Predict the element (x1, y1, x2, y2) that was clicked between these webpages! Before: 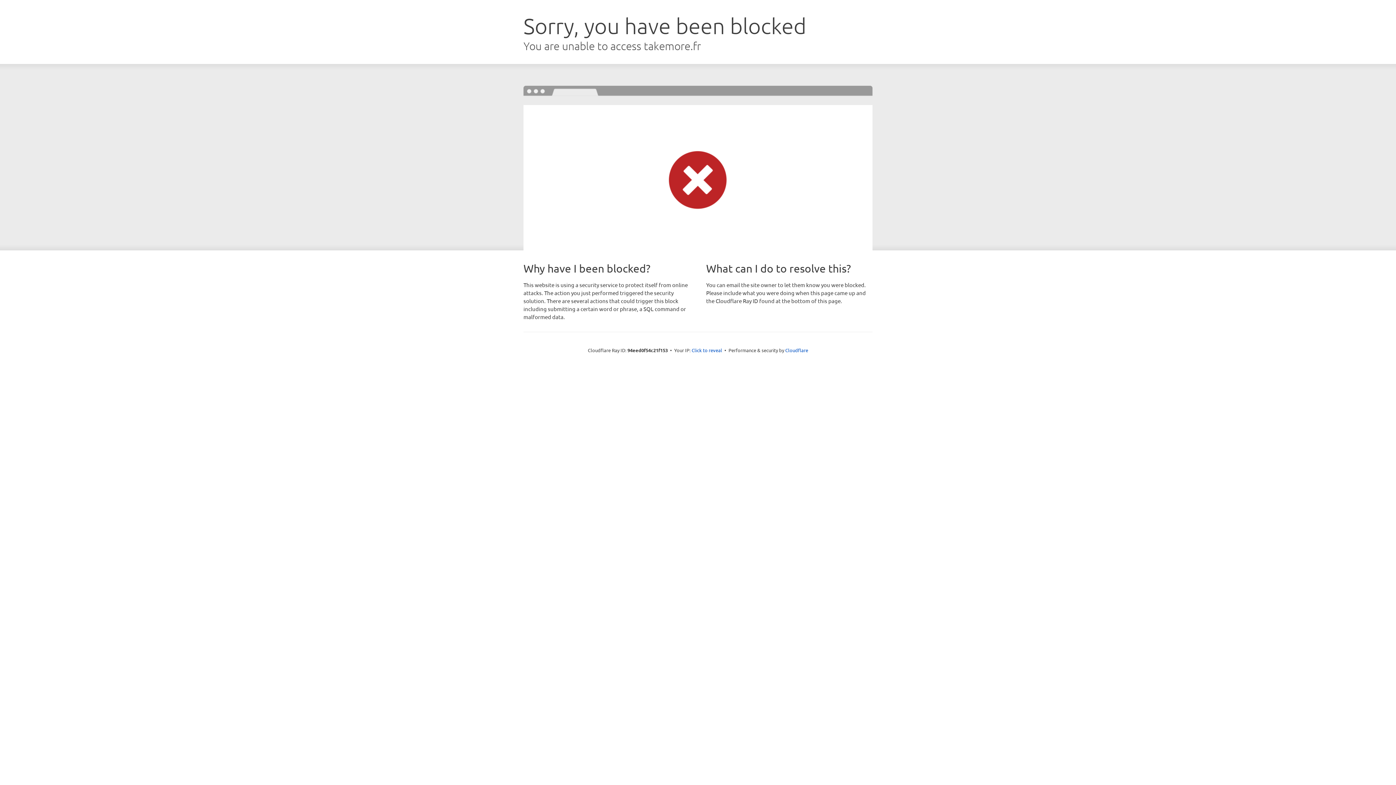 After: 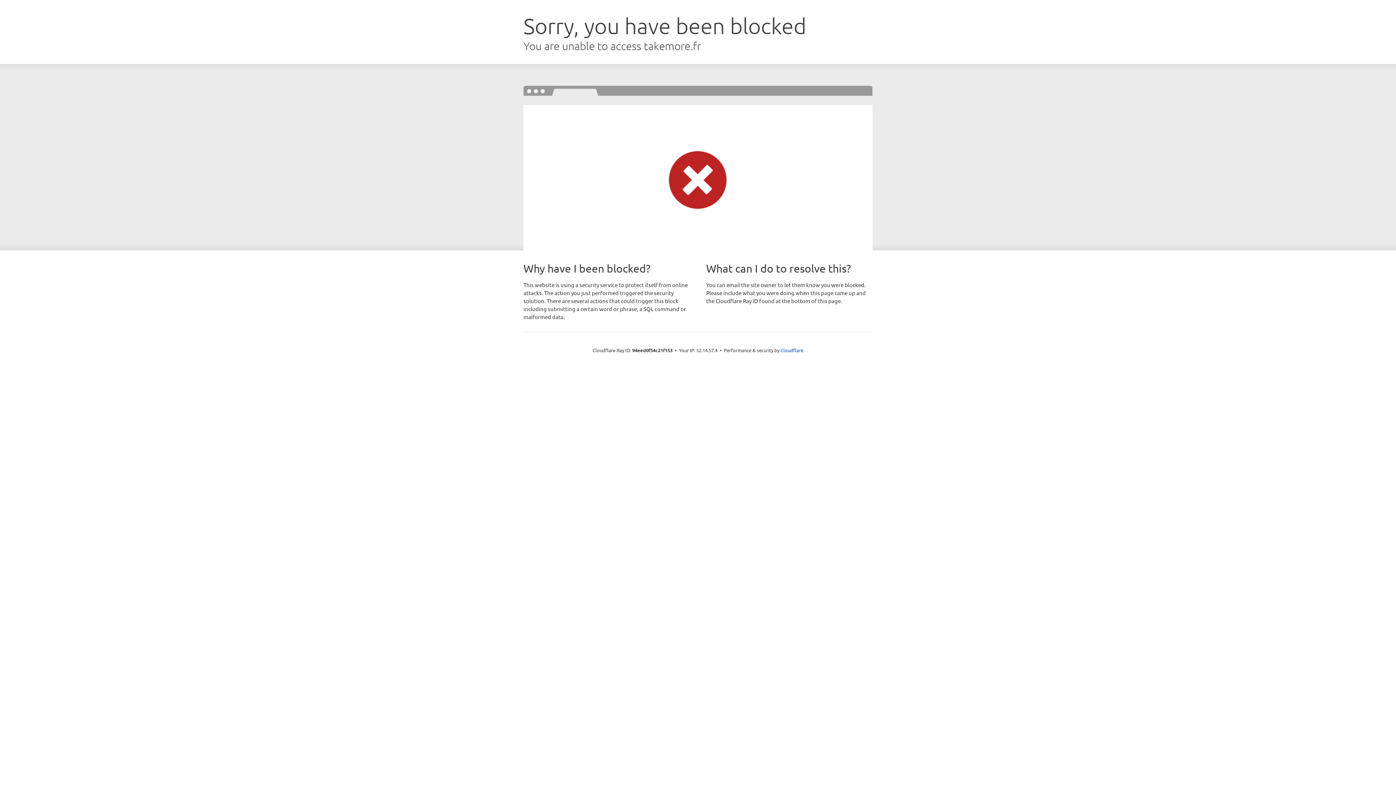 Action: label: Click to reveal bbox: (691, 346, 722, 353)